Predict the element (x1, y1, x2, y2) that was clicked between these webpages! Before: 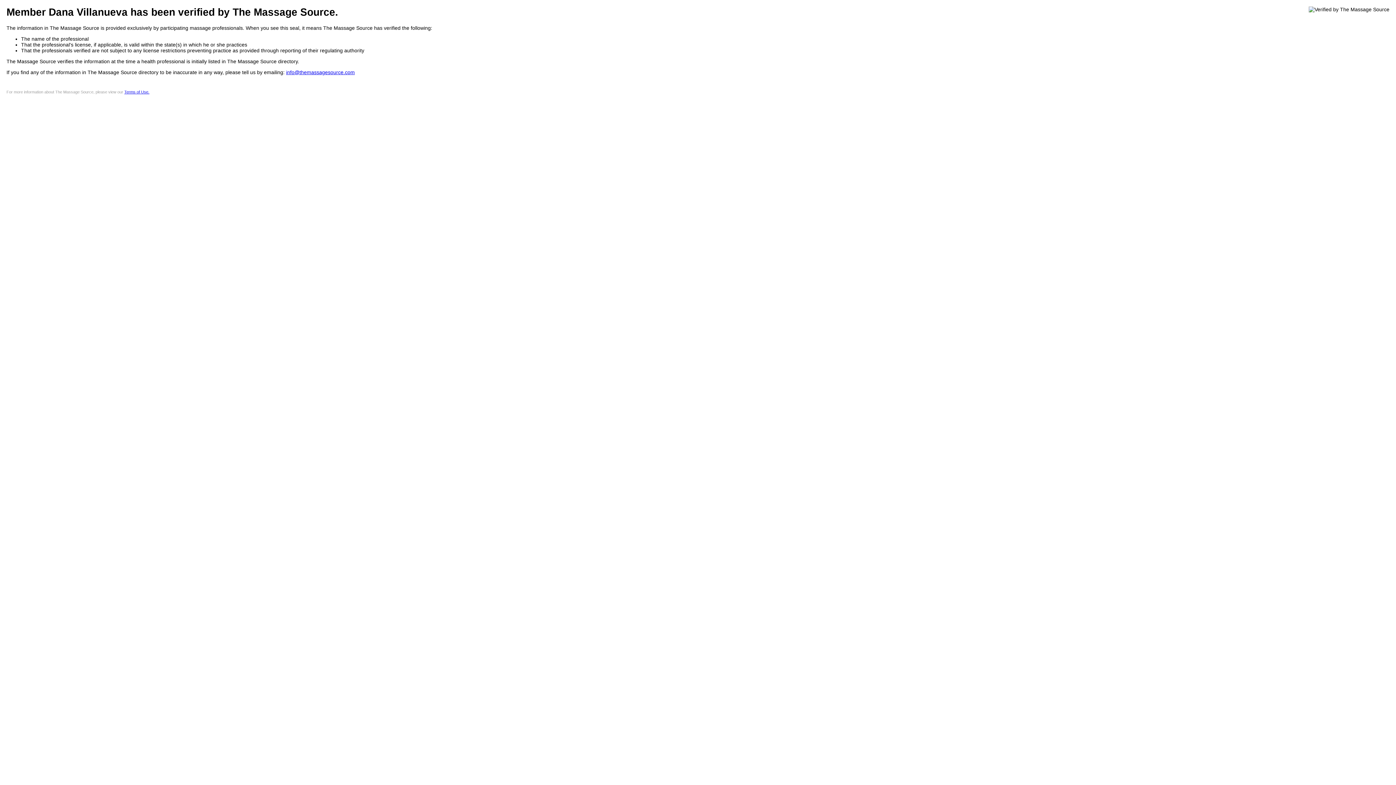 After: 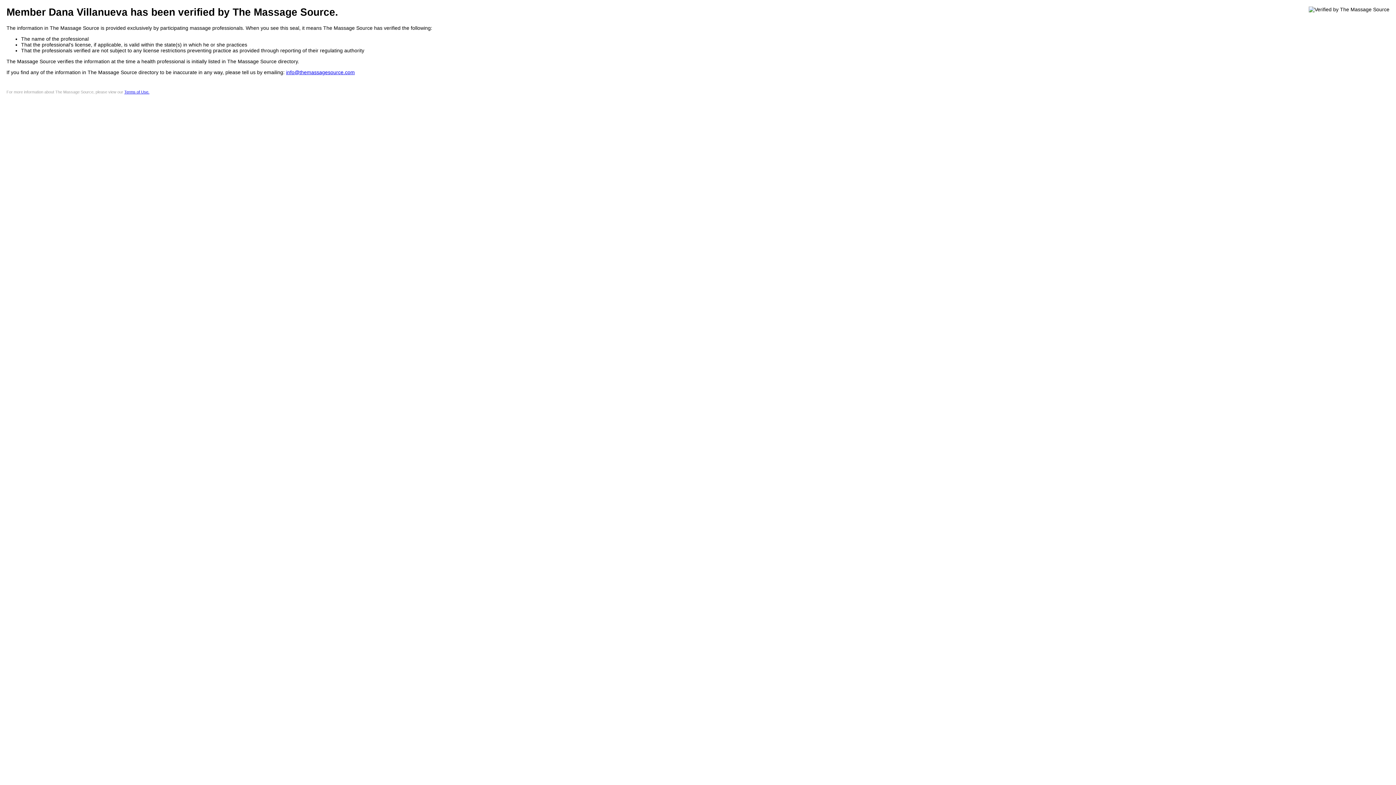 Action: label: info@themassagesource.com bbox: (286, 69, 354, 75)